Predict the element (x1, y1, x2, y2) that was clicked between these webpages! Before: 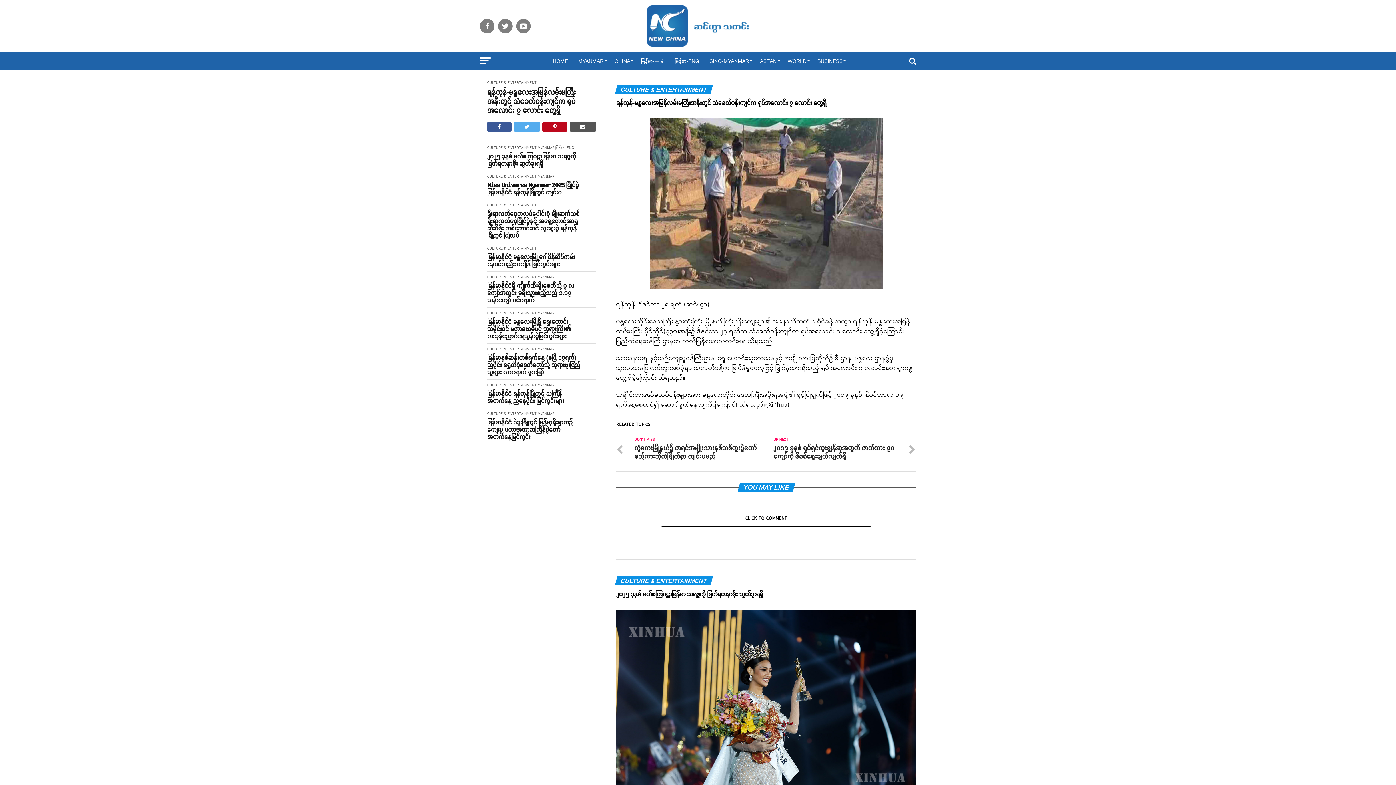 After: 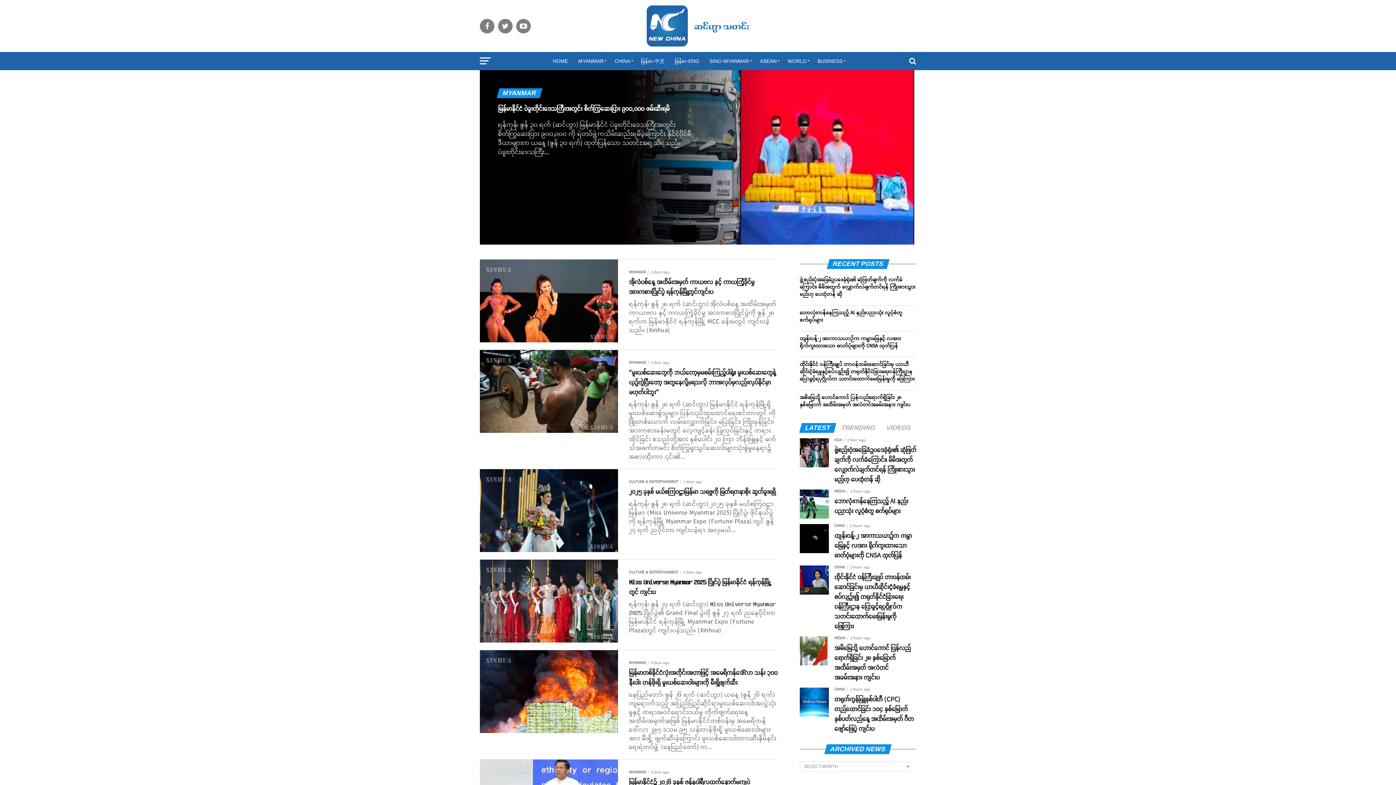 Action: bbox: (537, 410, 554, 417) label: MYANMAR